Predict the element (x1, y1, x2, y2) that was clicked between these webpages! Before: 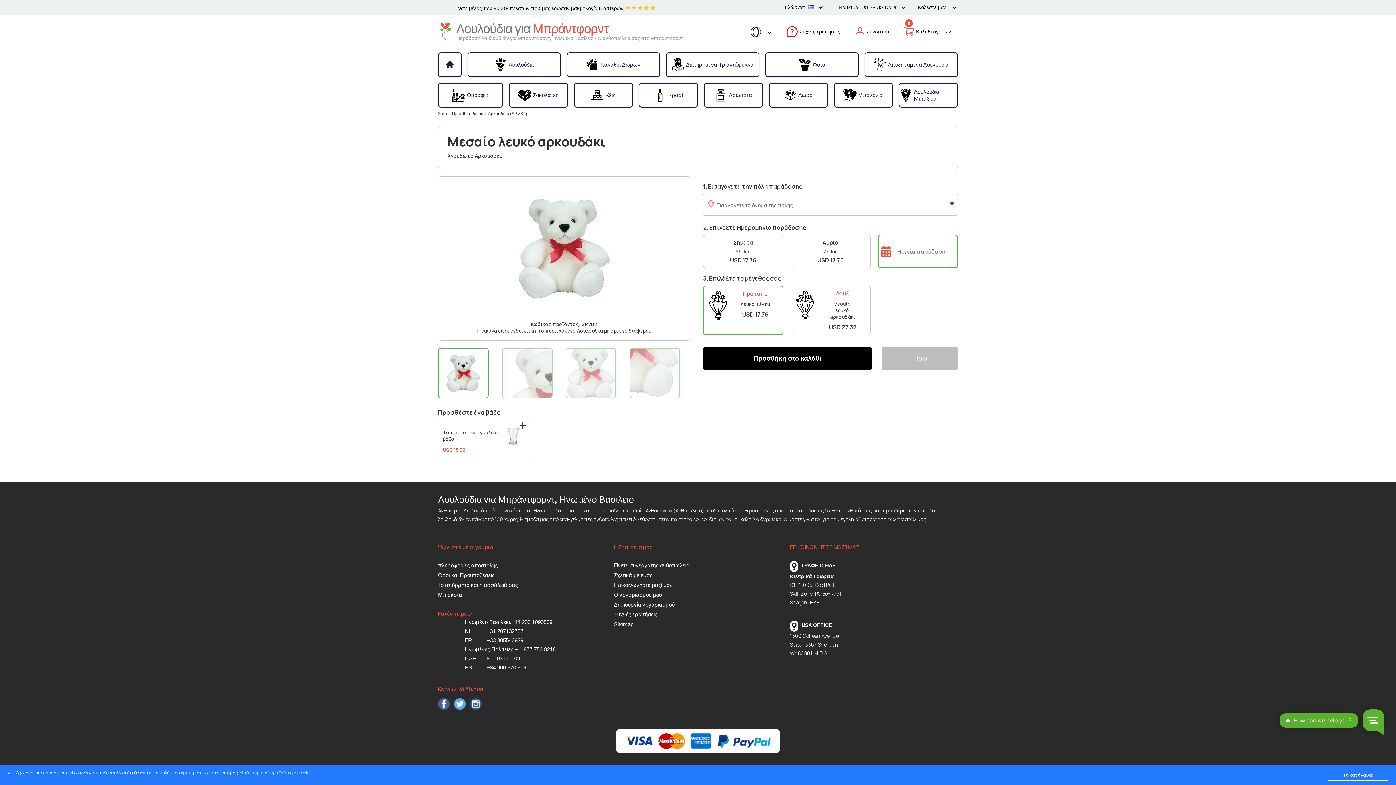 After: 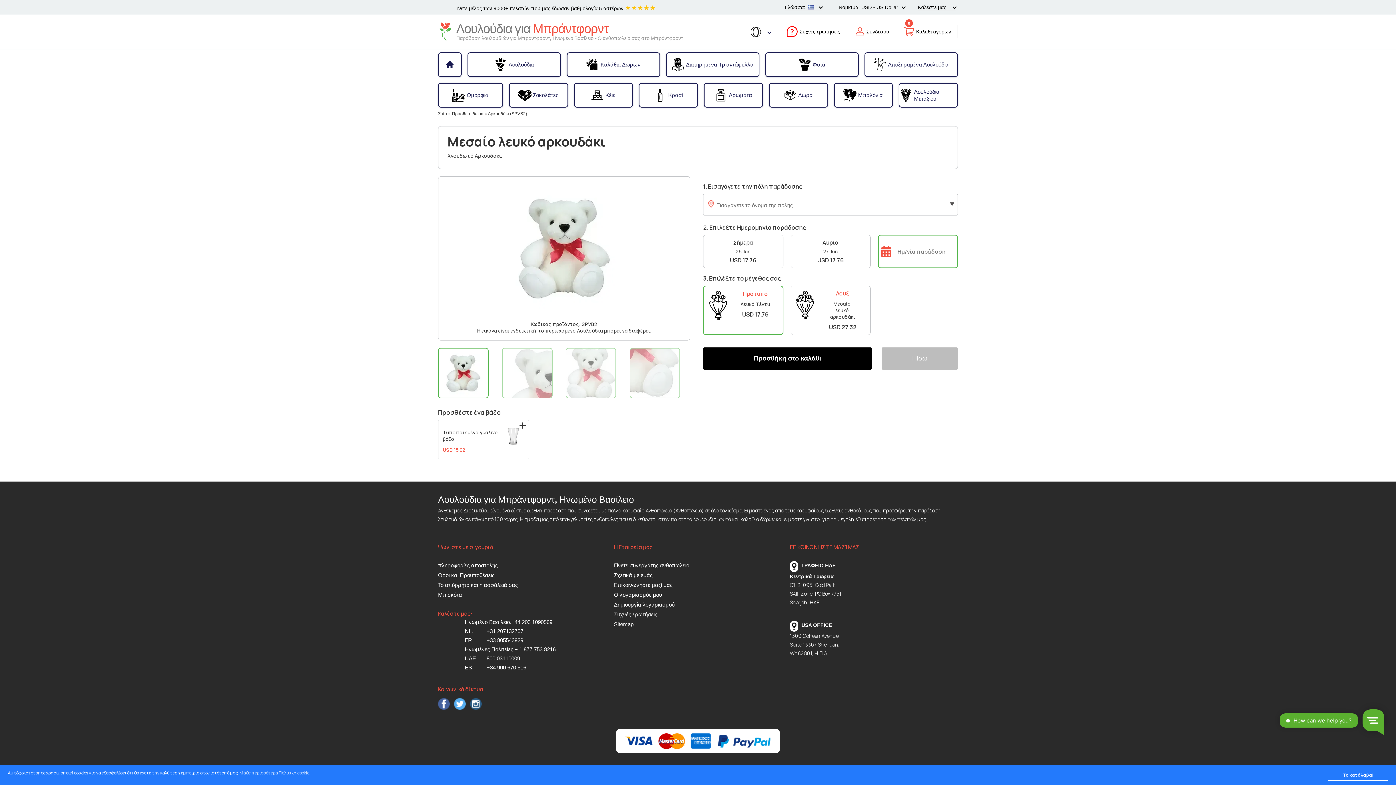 Action: label: Μάθε περισσότερα Πολιτική cookie bbox: (239, 770, 309, 776)